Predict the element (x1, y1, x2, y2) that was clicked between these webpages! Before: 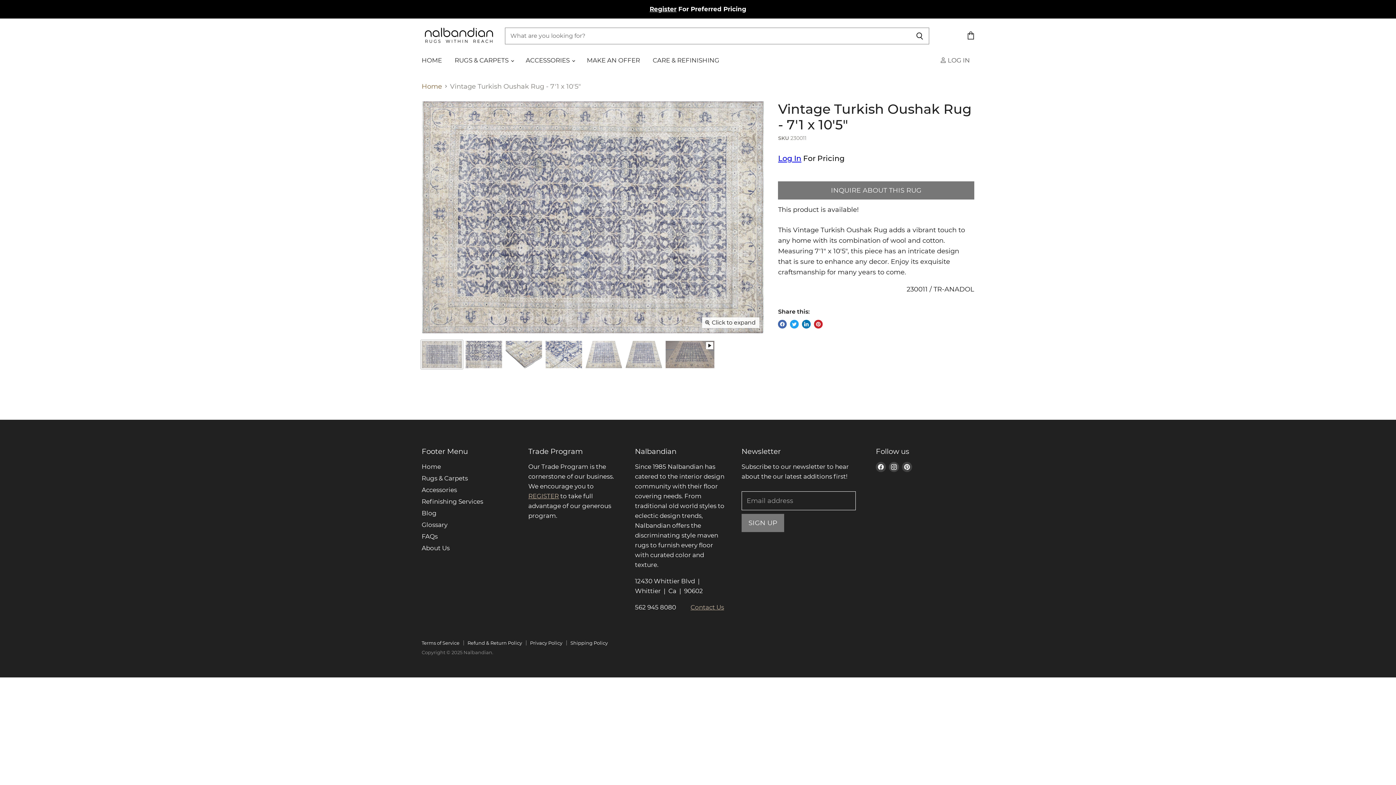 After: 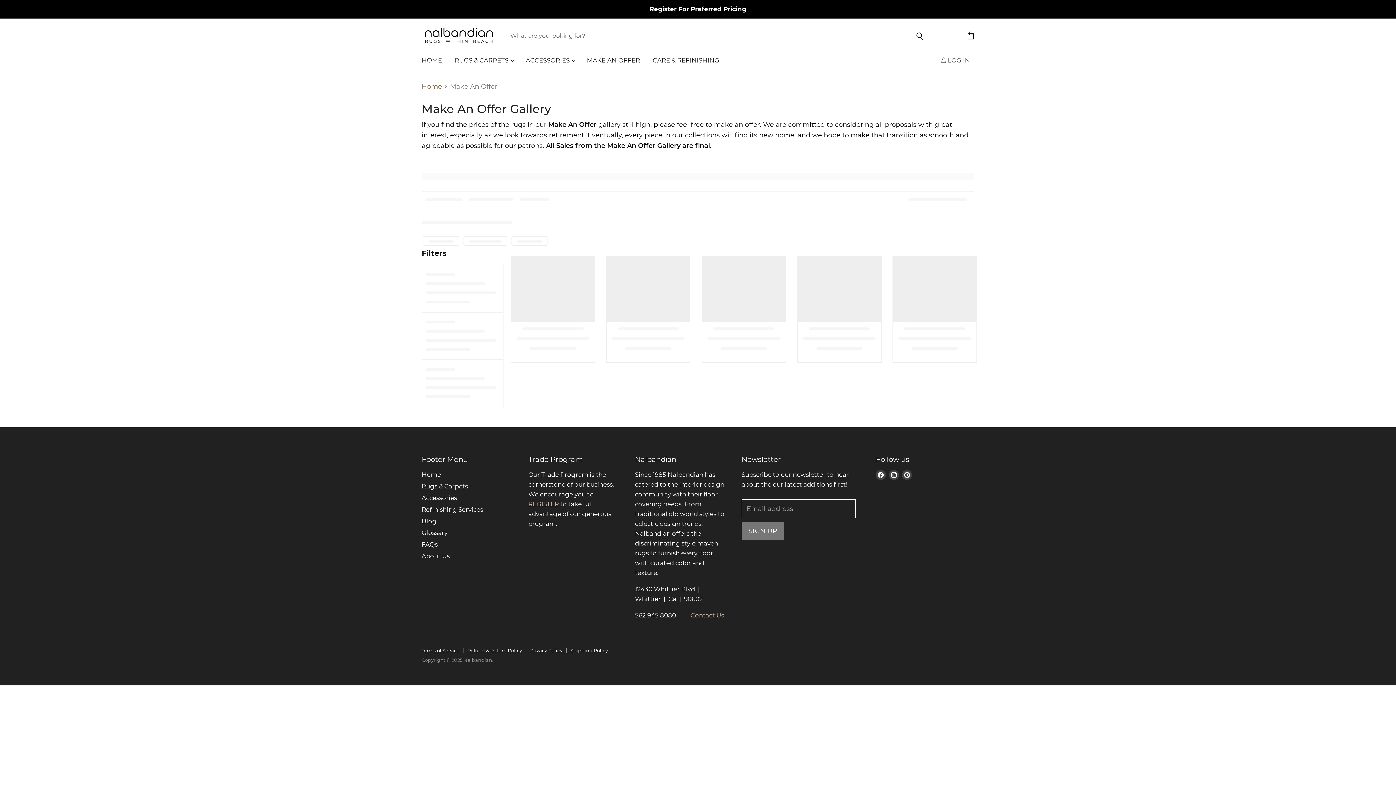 Action: bbox: (581, 52, 645, 68) label: MAKE AN OFFER